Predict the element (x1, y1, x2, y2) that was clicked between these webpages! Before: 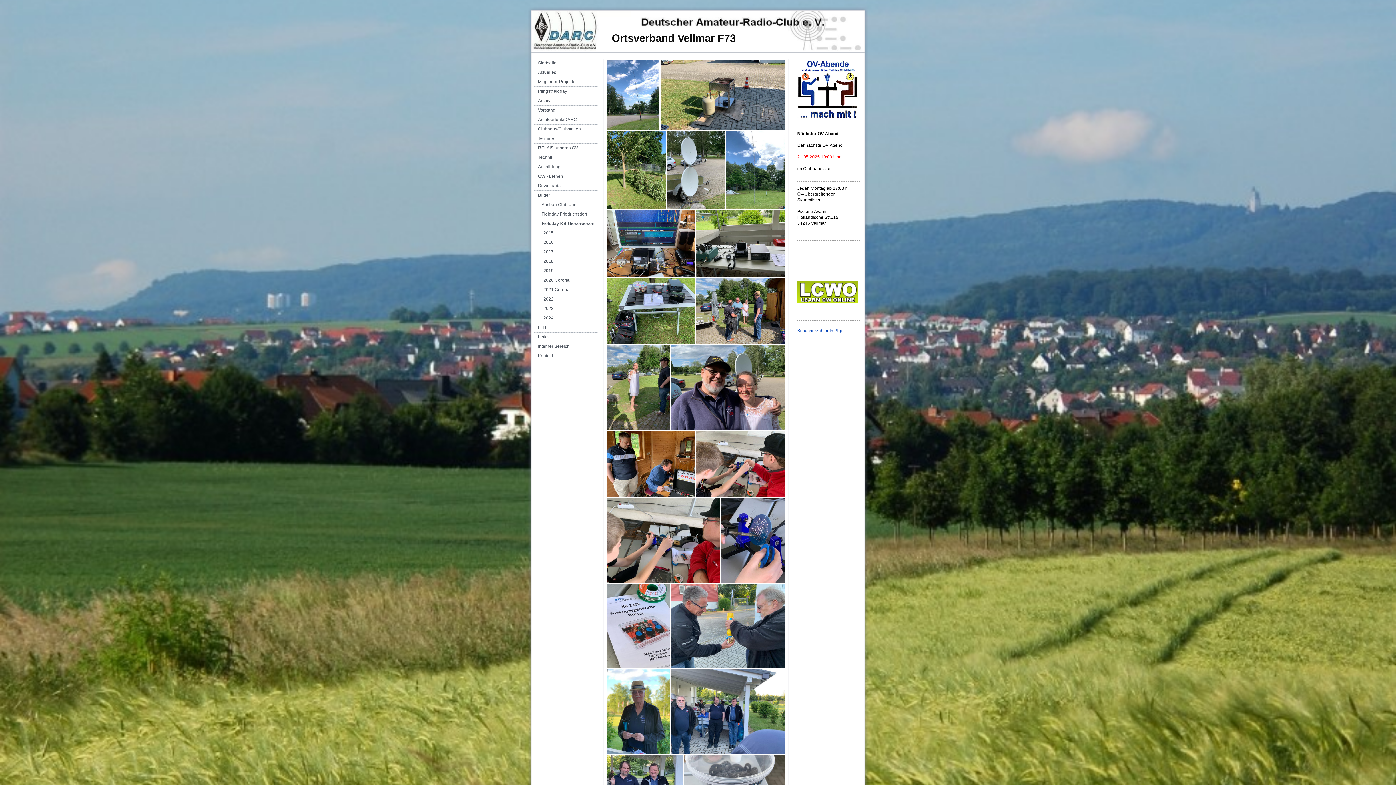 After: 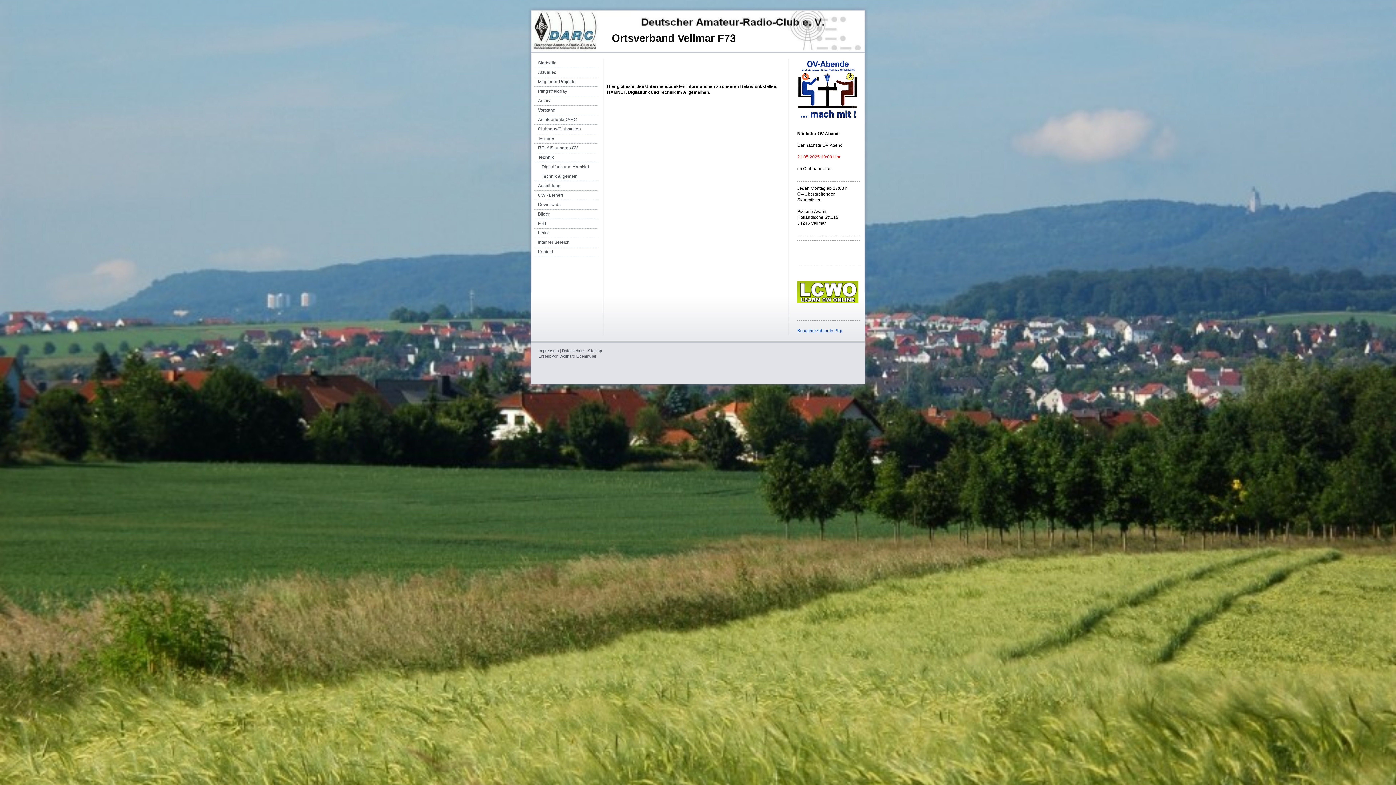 Action: label: Technik bbox: (534, 153, 598, 162)